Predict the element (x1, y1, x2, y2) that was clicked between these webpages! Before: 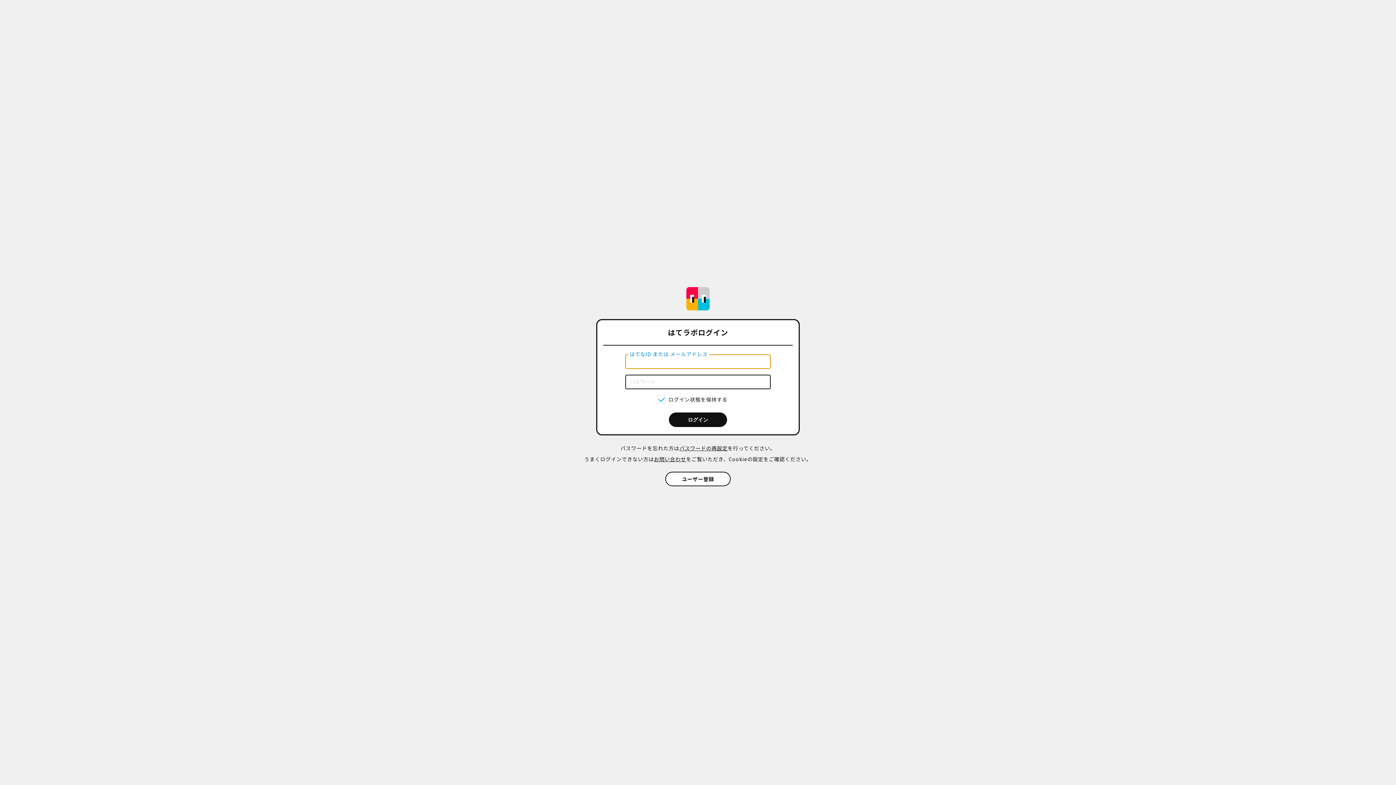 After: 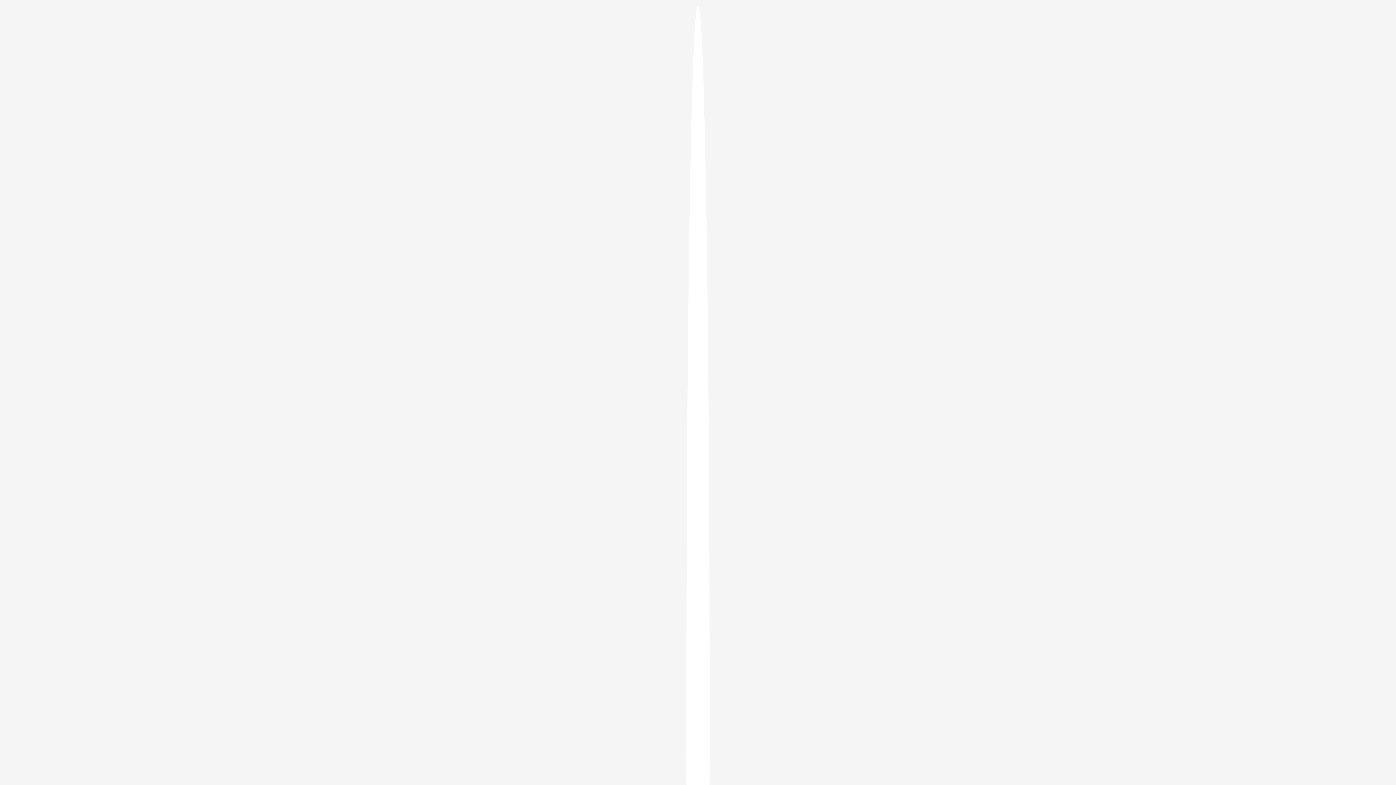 Action: bbox: (679, 444, 727, 452) label: パスワードの再設定